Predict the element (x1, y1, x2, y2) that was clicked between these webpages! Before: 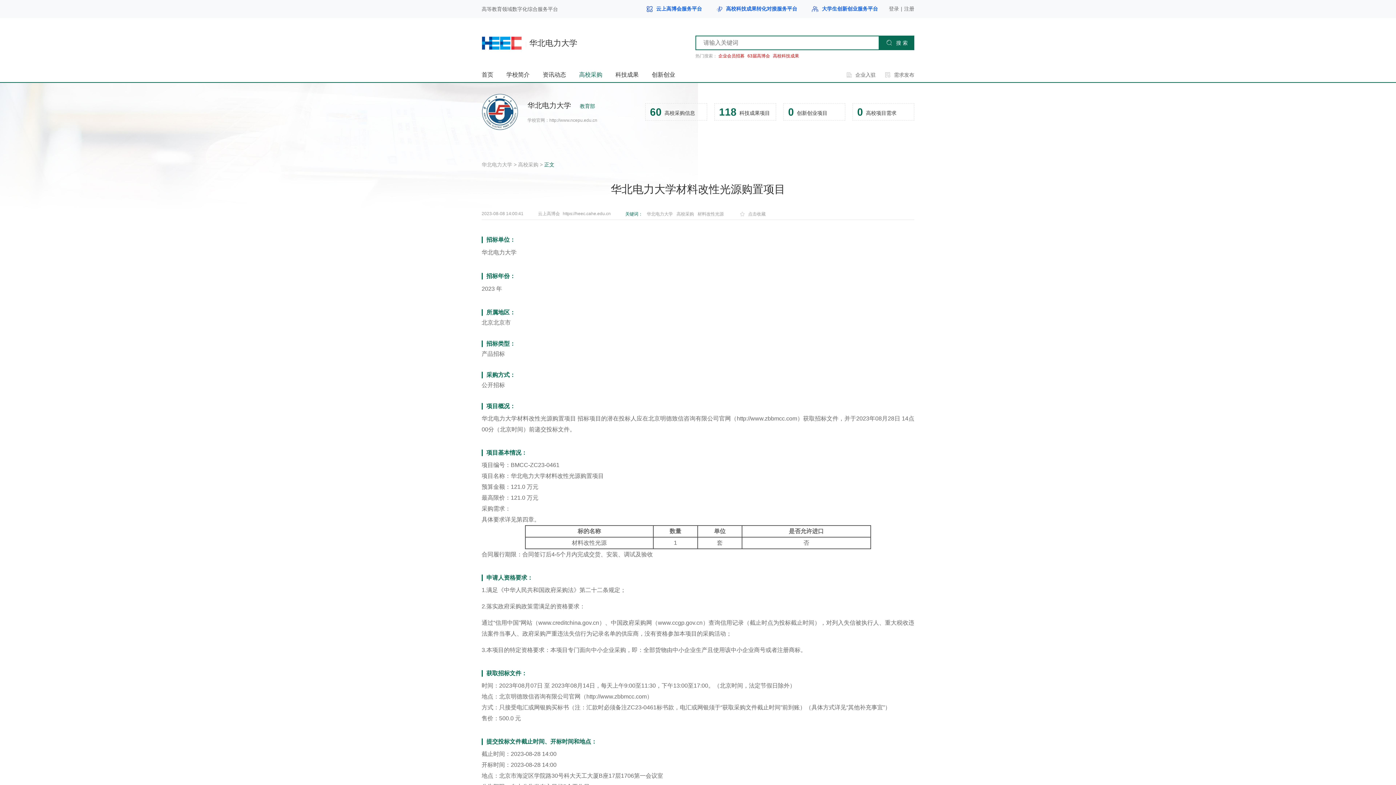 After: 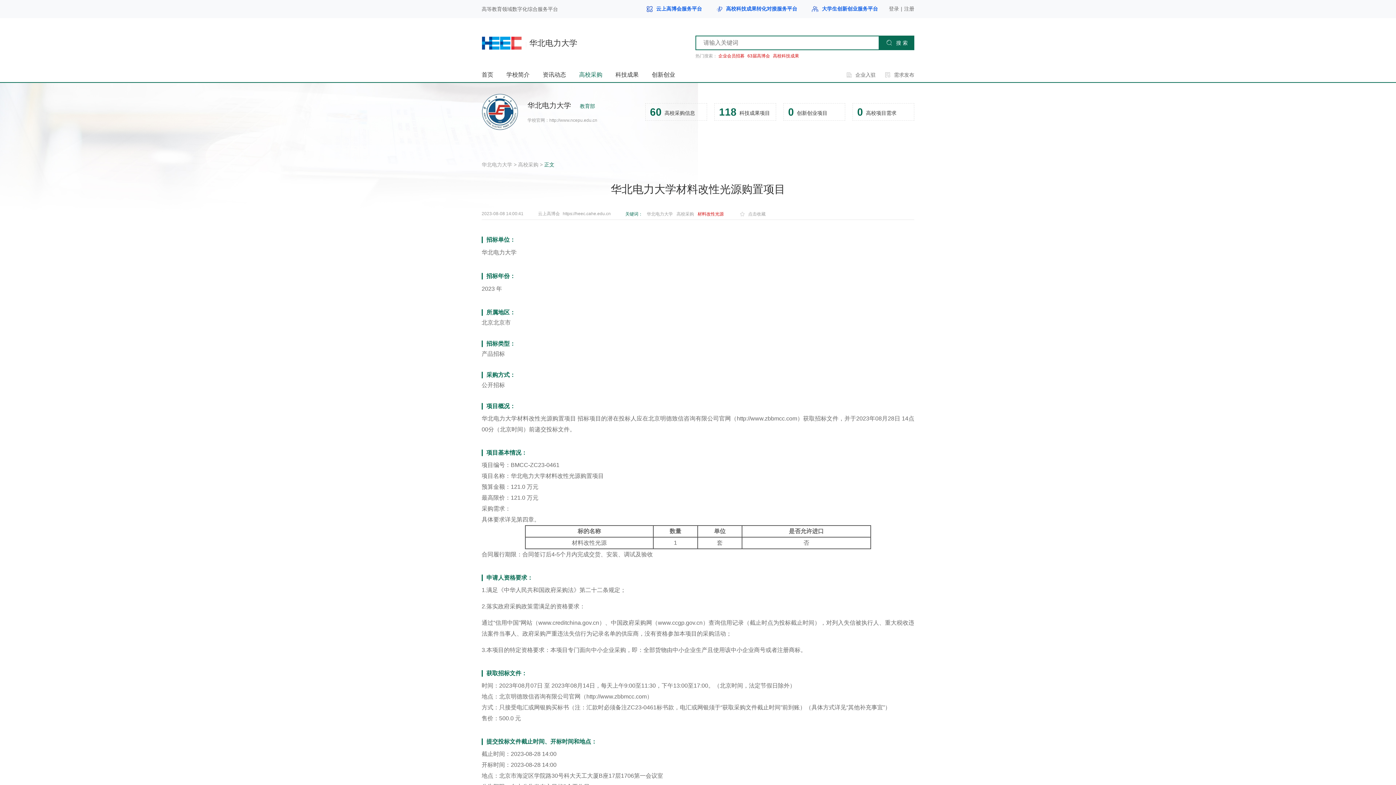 Action: bbox: (696, 211, 725, 216) label: 材料改性光源